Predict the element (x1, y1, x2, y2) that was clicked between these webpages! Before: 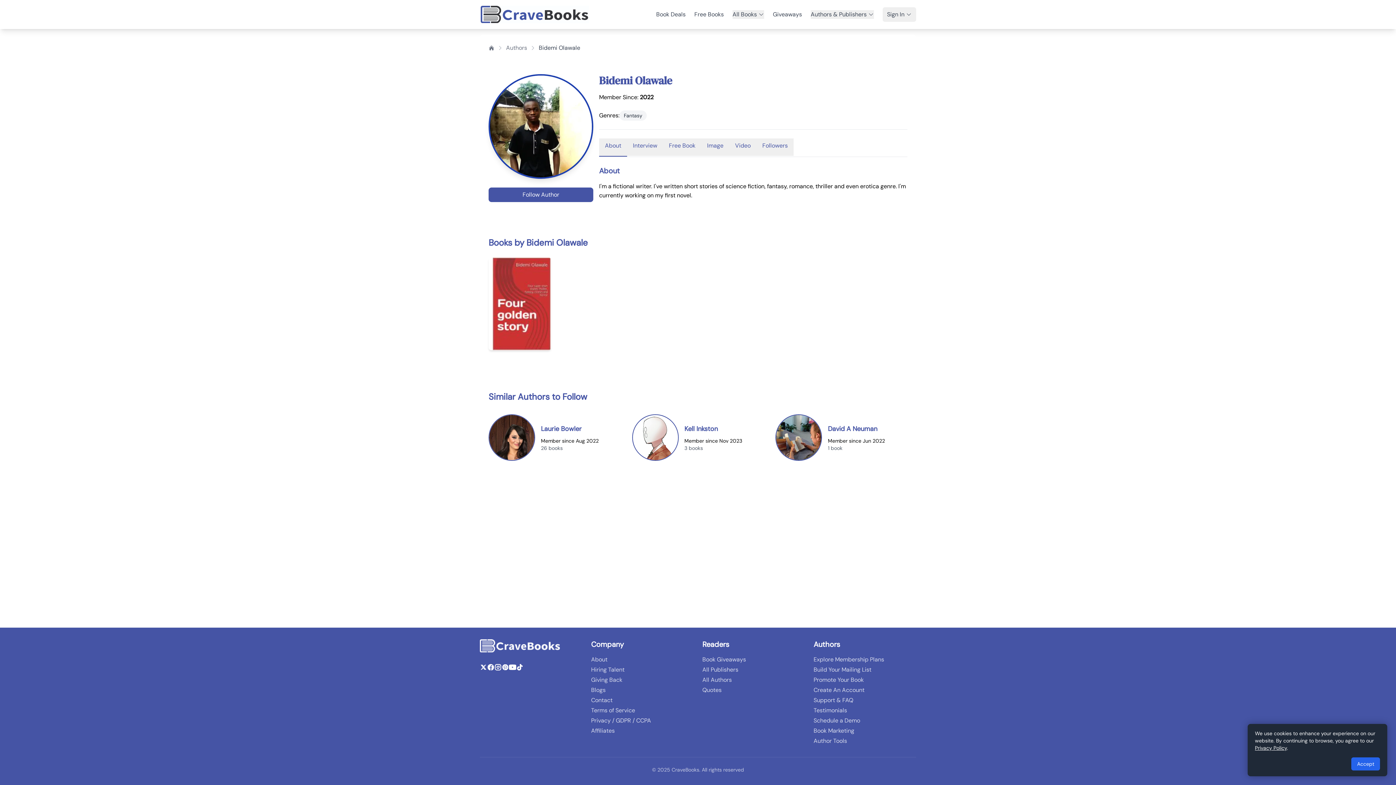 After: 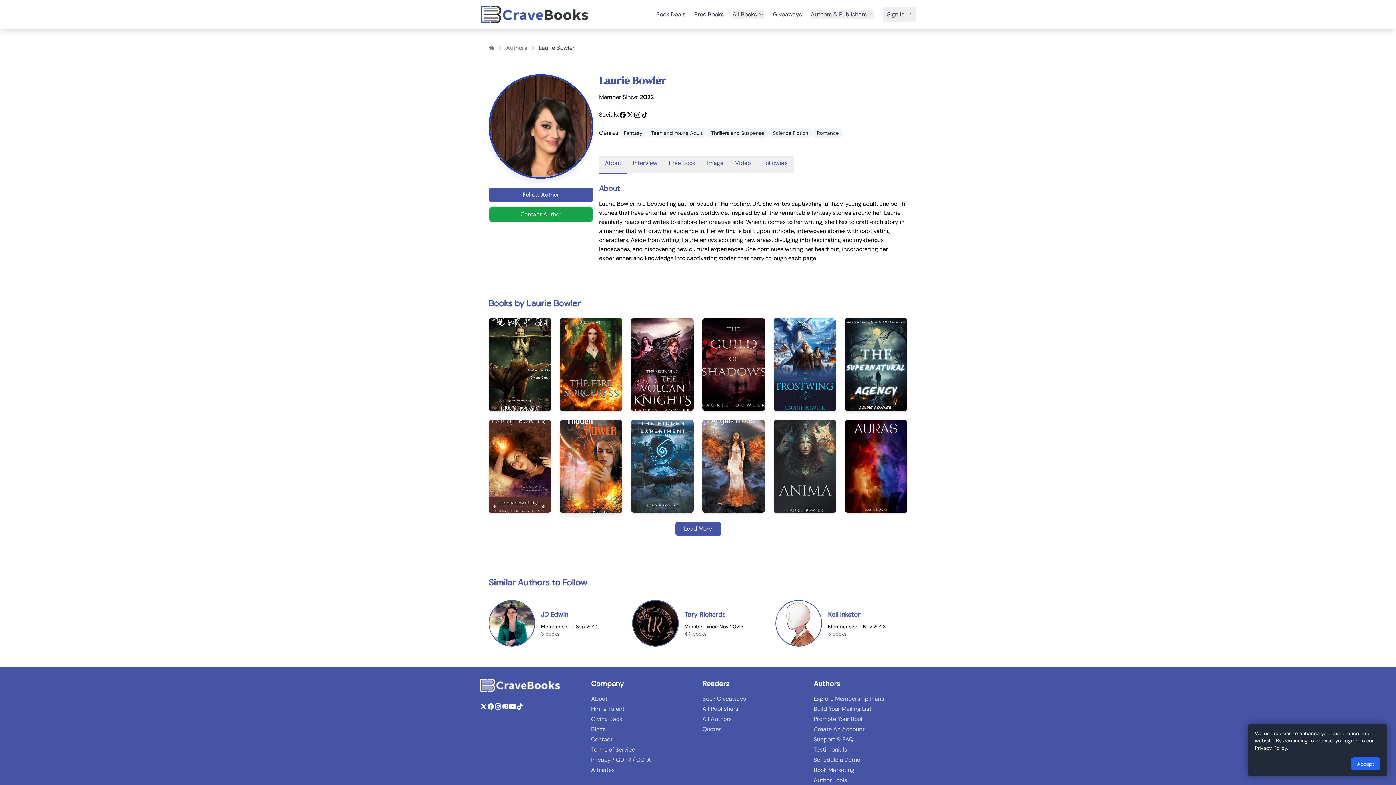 Action: bbox: (541, 424, 581, 433) label: Laurie Bowler